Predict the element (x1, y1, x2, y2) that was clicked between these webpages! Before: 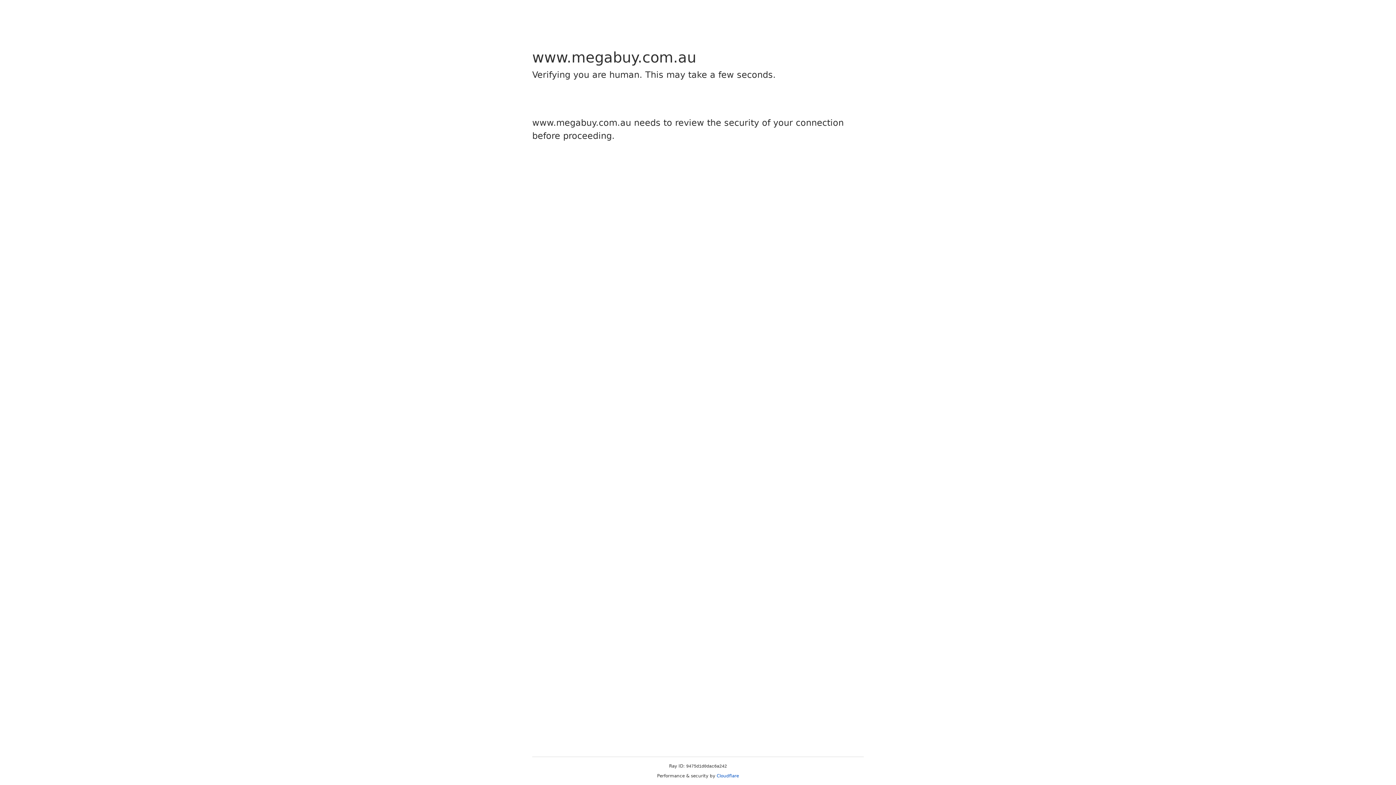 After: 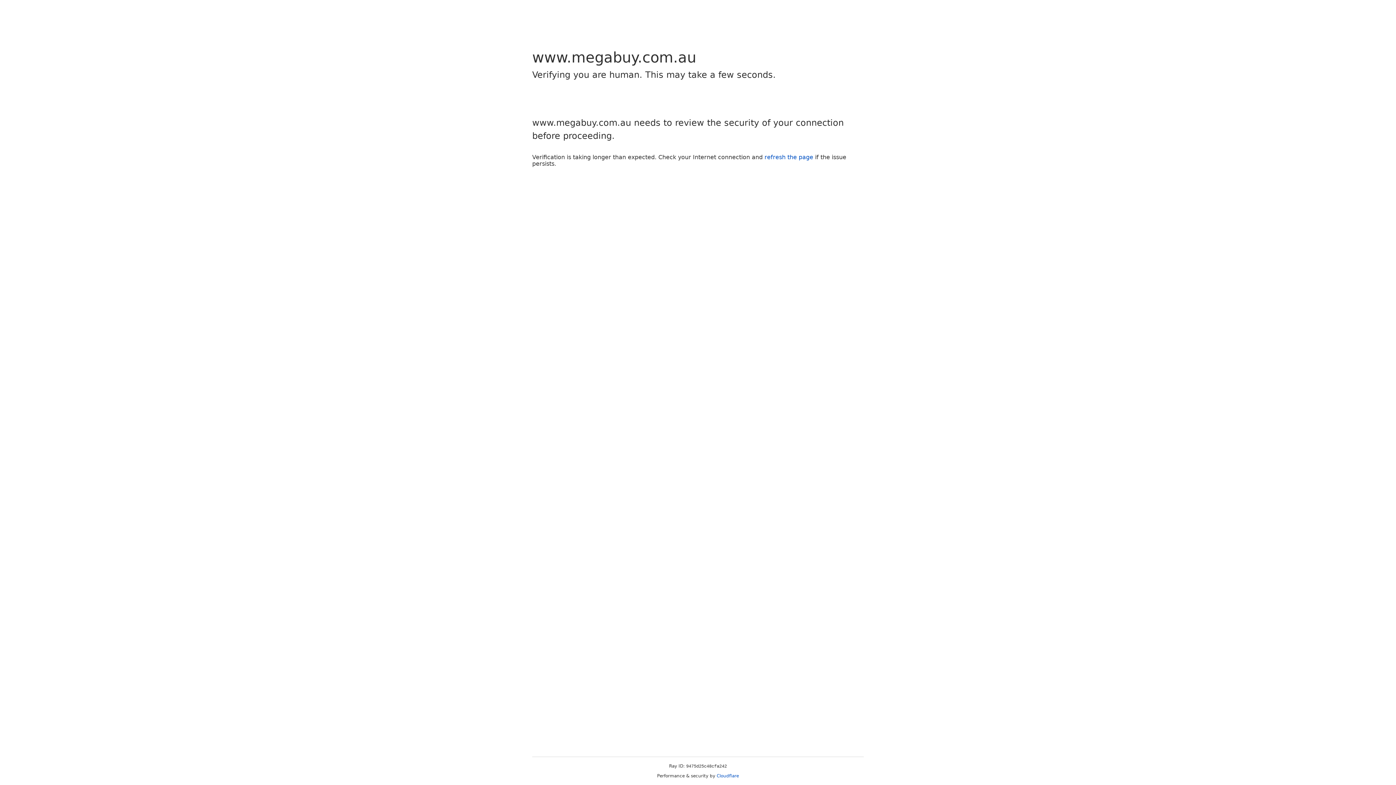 Action: label: Cloudflare bbox: (716, 773, 739, 778)